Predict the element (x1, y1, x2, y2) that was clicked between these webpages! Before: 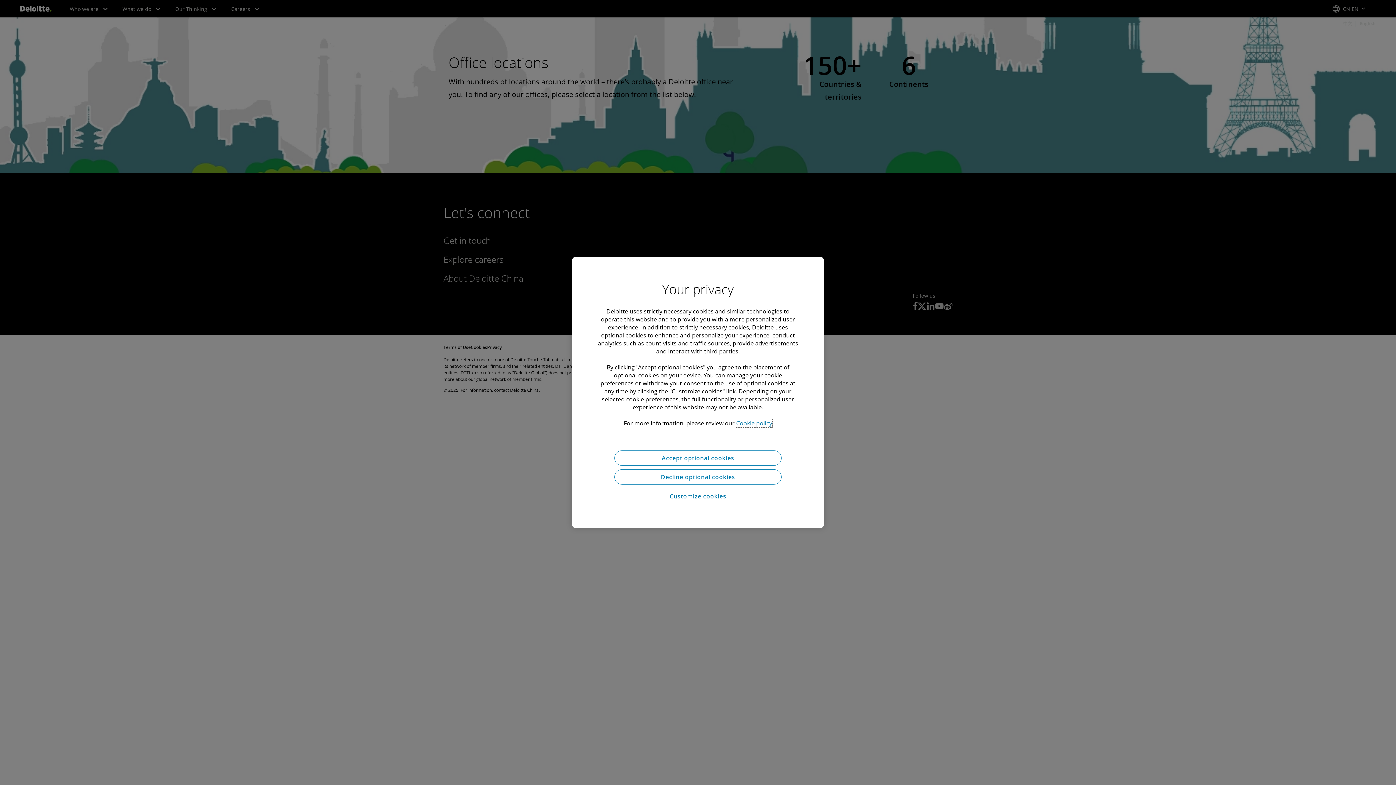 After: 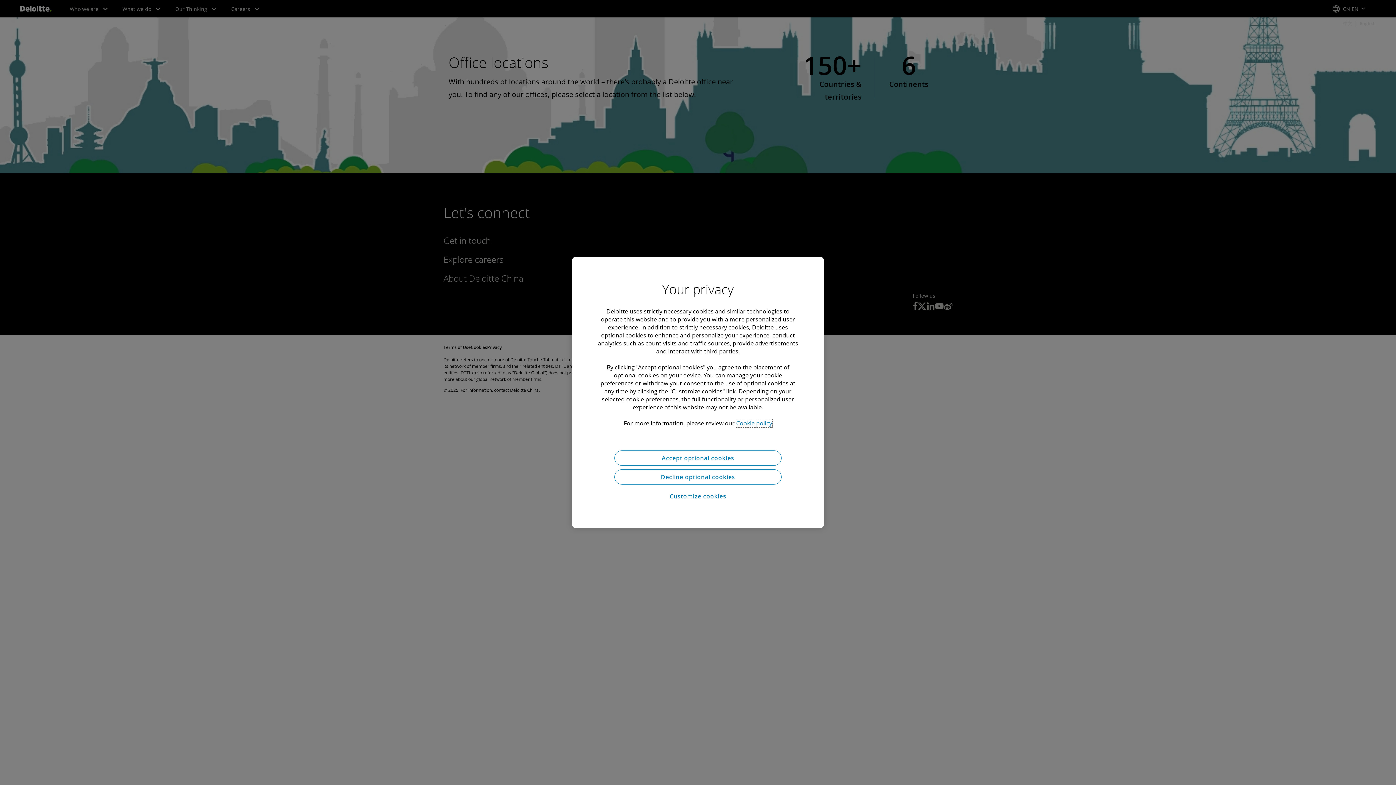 Action: label: More information about your privacy, opens in a new tab bbox: (736, 419, 772, 427)